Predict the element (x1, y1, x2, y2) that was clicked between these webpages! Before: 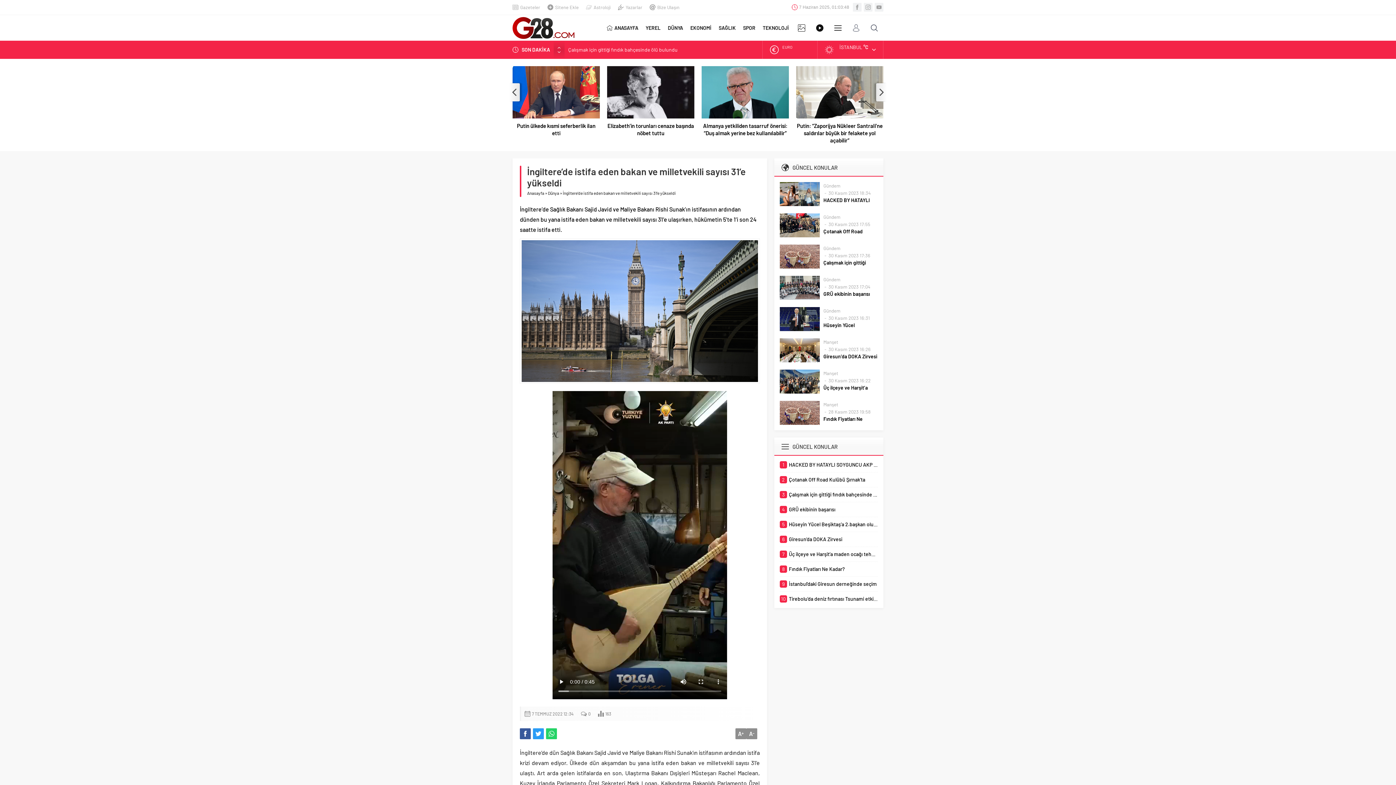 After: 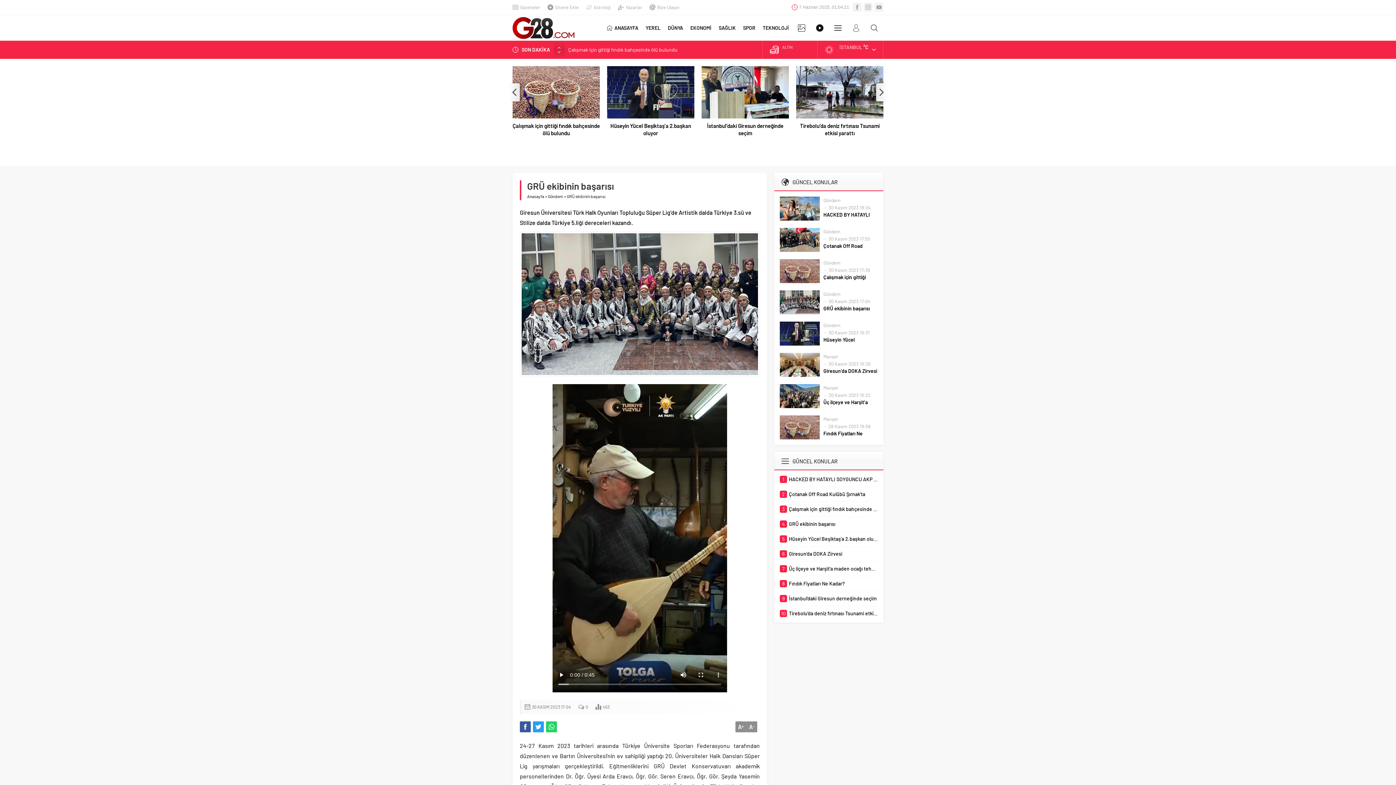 Action: bbox: (780, 506, 878, 513) label: 4
GRÜ ekibinin başarısı